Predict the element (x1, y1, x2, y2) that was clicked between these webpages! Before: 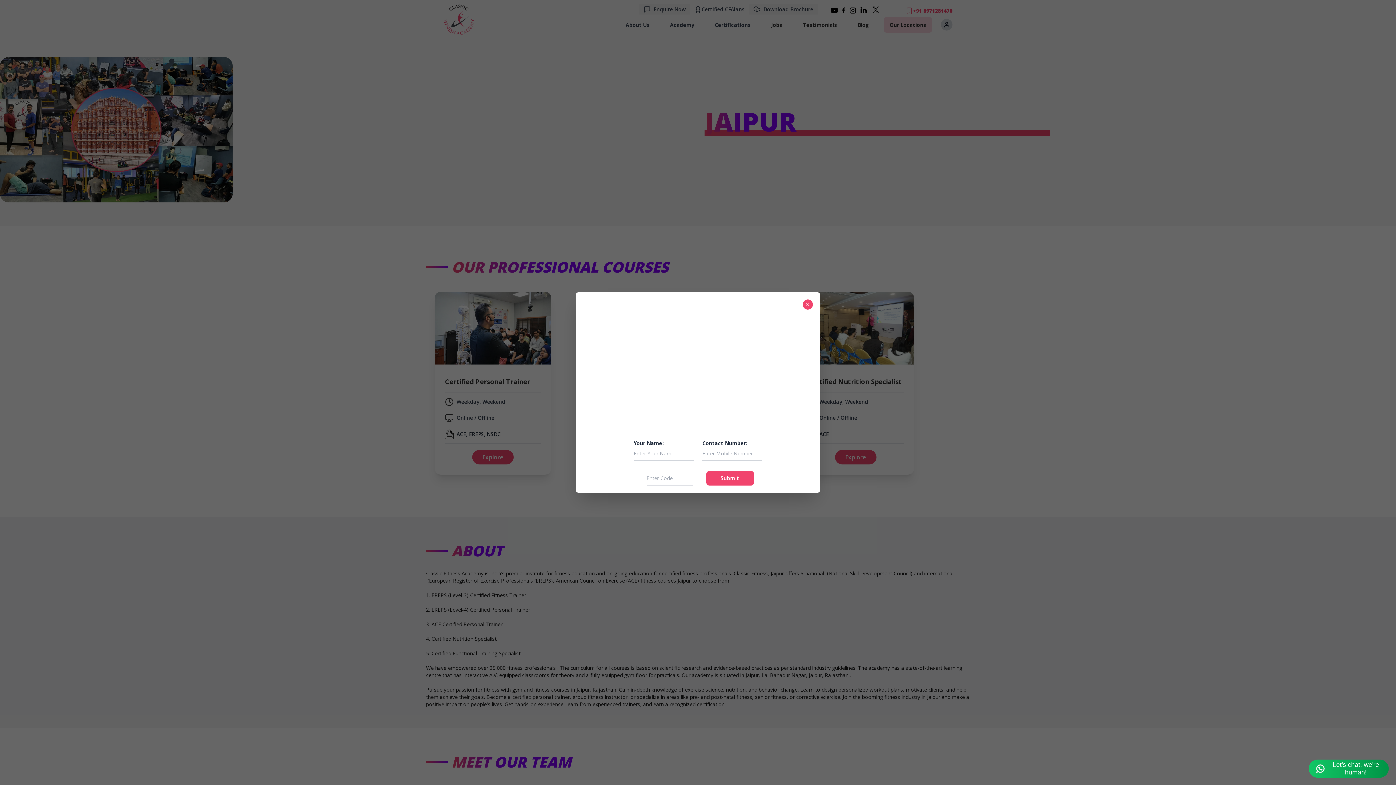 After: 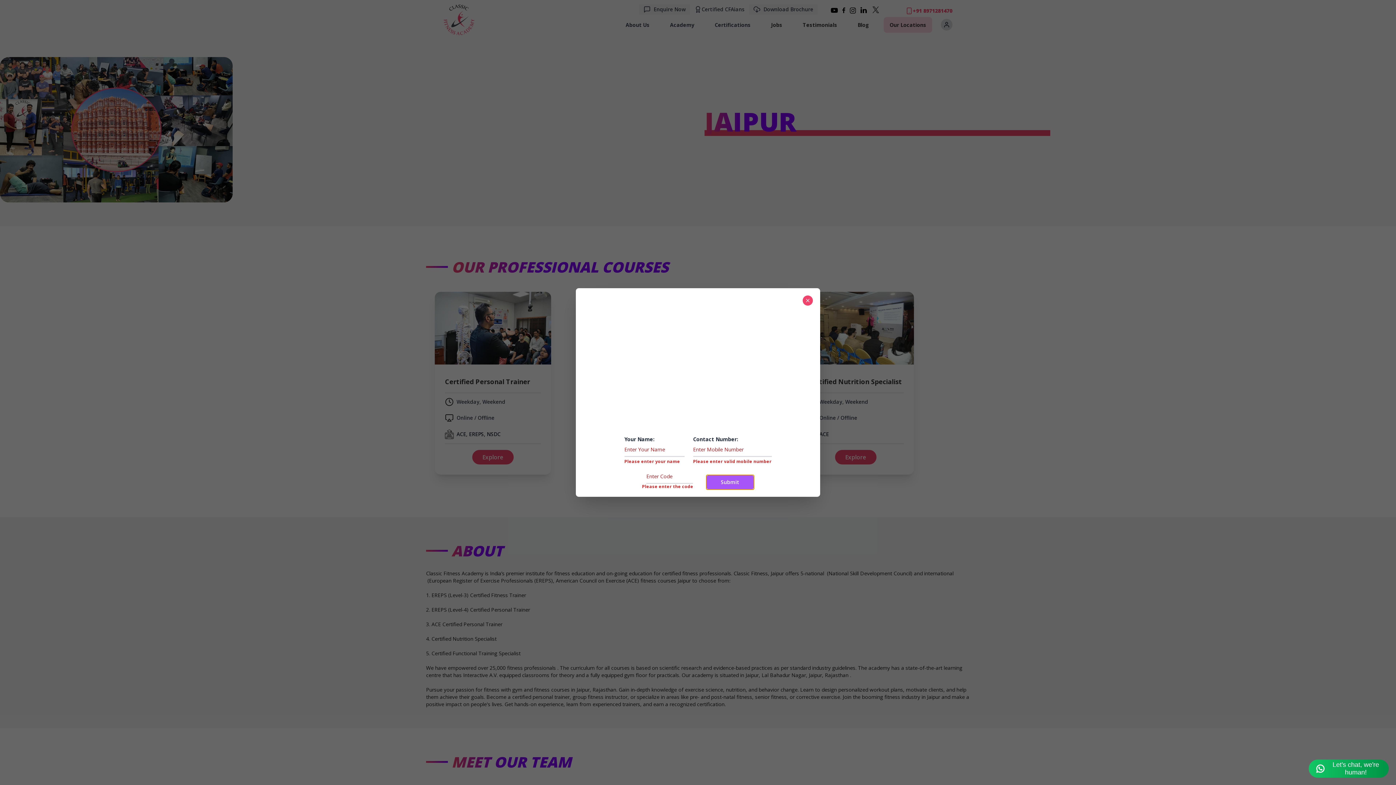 Action: label: Submit bbox: (706, 471, 754, 485)